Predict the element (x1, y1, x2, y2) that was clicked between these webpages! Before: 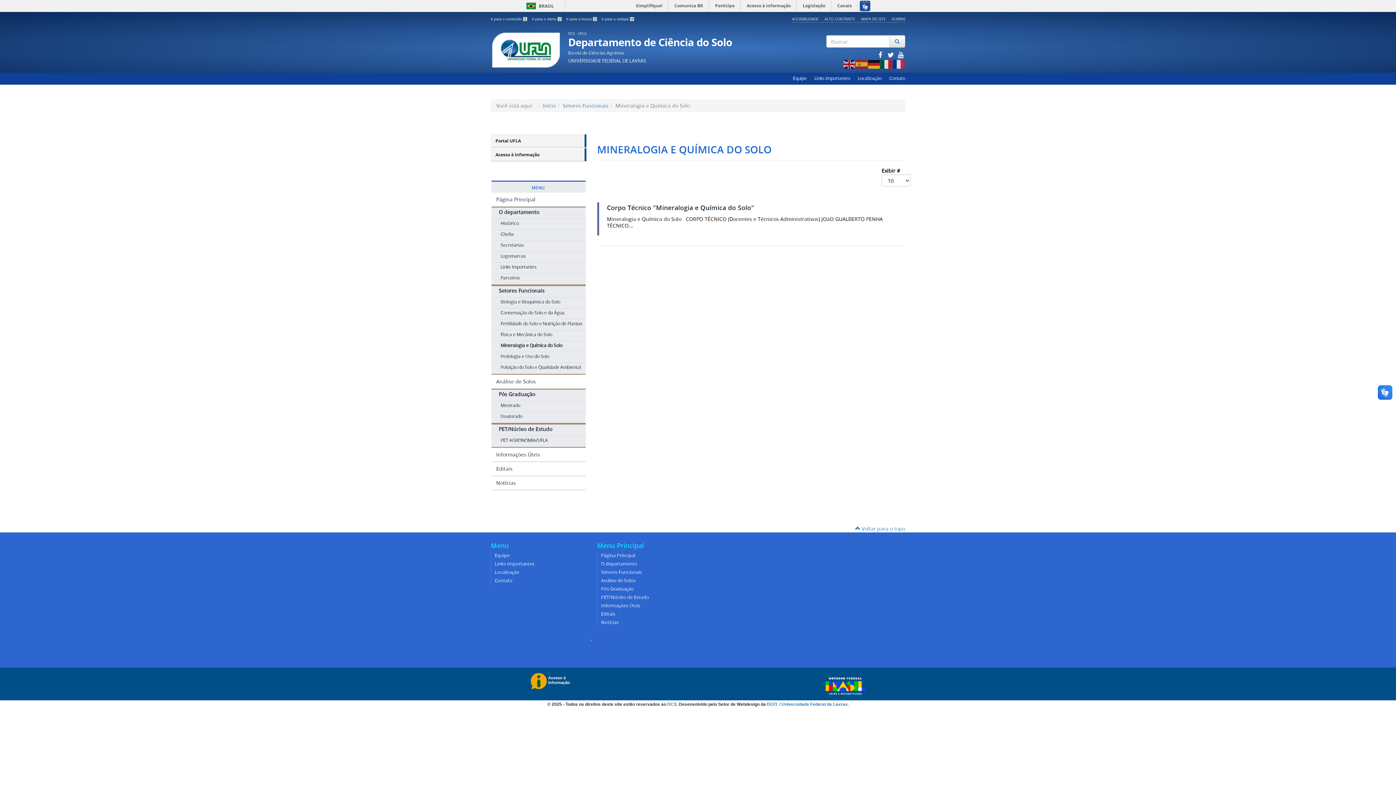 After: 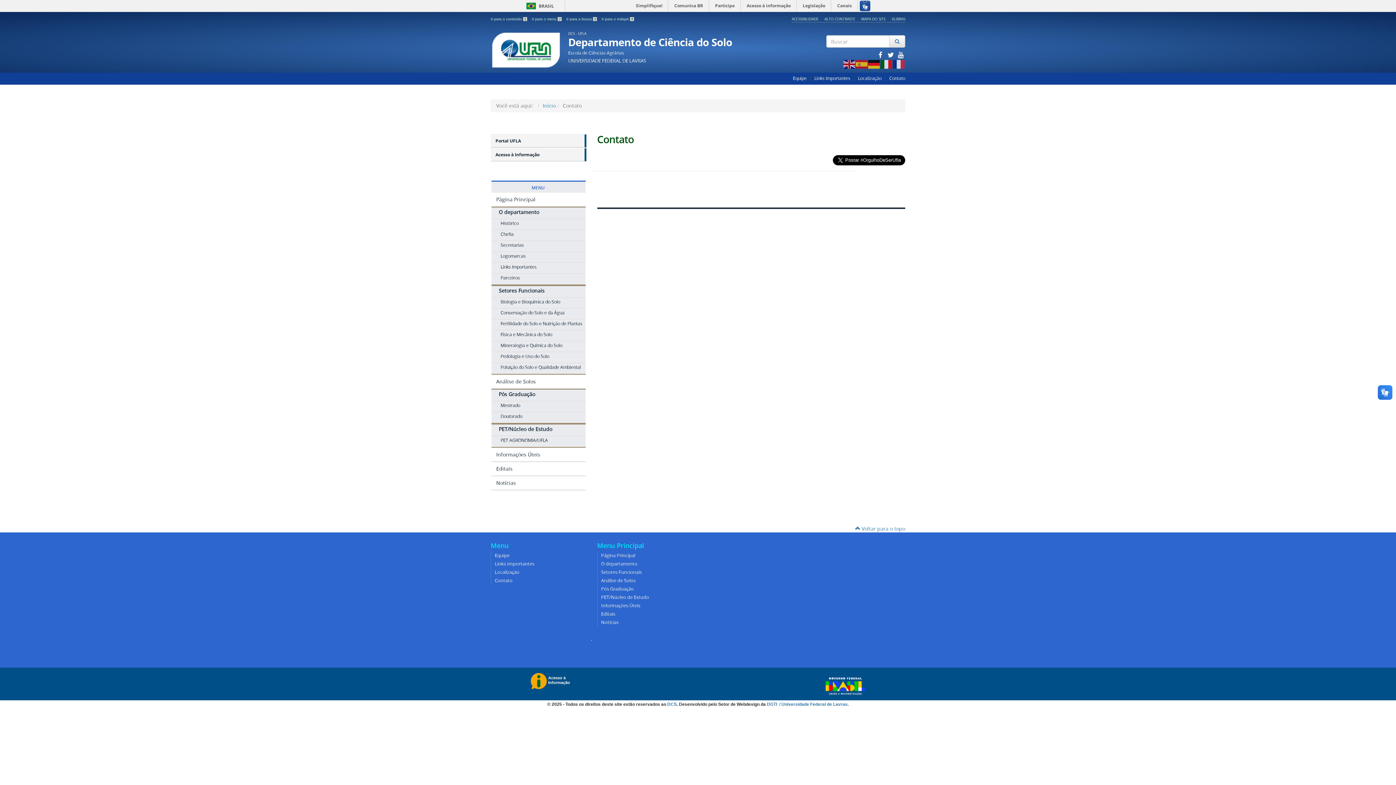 Action: label: Contato bbox: (494, 577, 512, 584)